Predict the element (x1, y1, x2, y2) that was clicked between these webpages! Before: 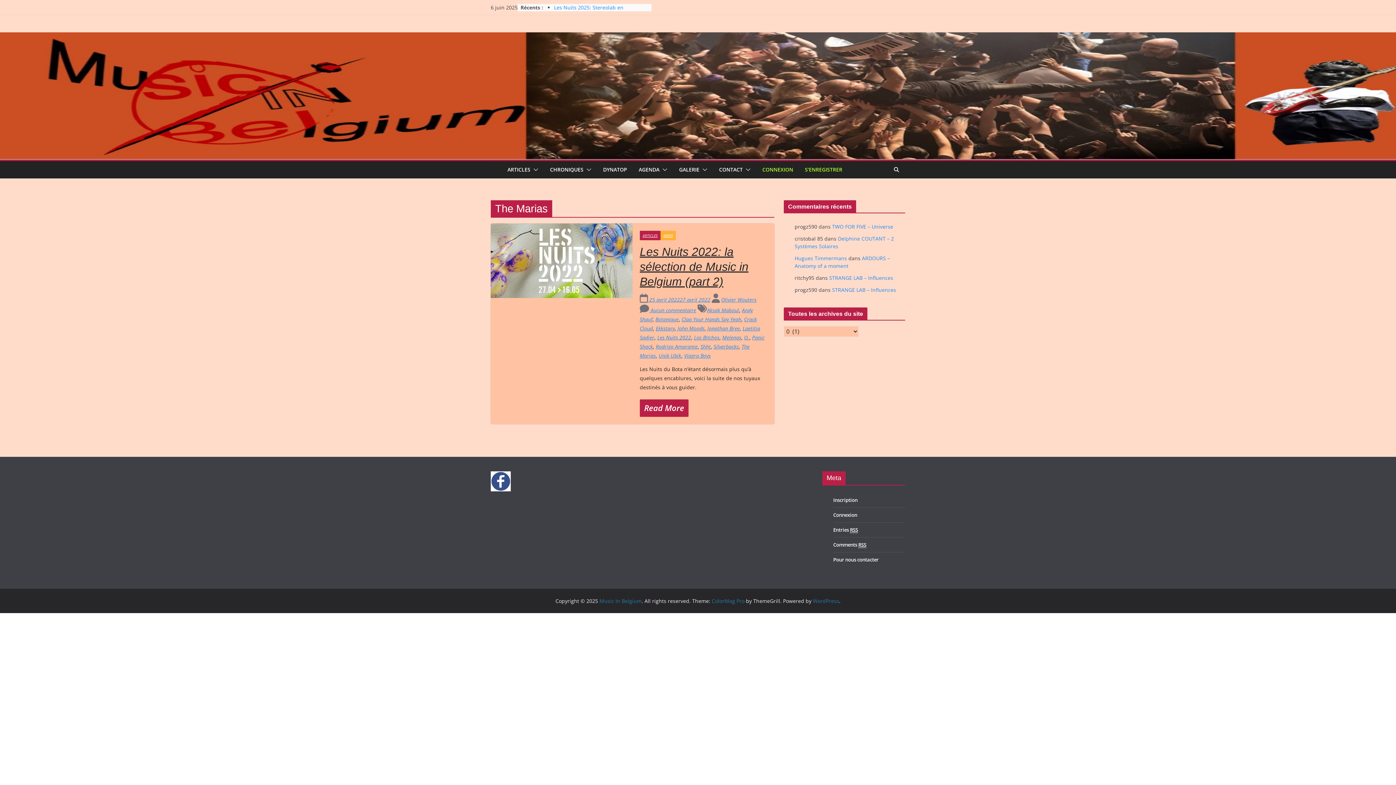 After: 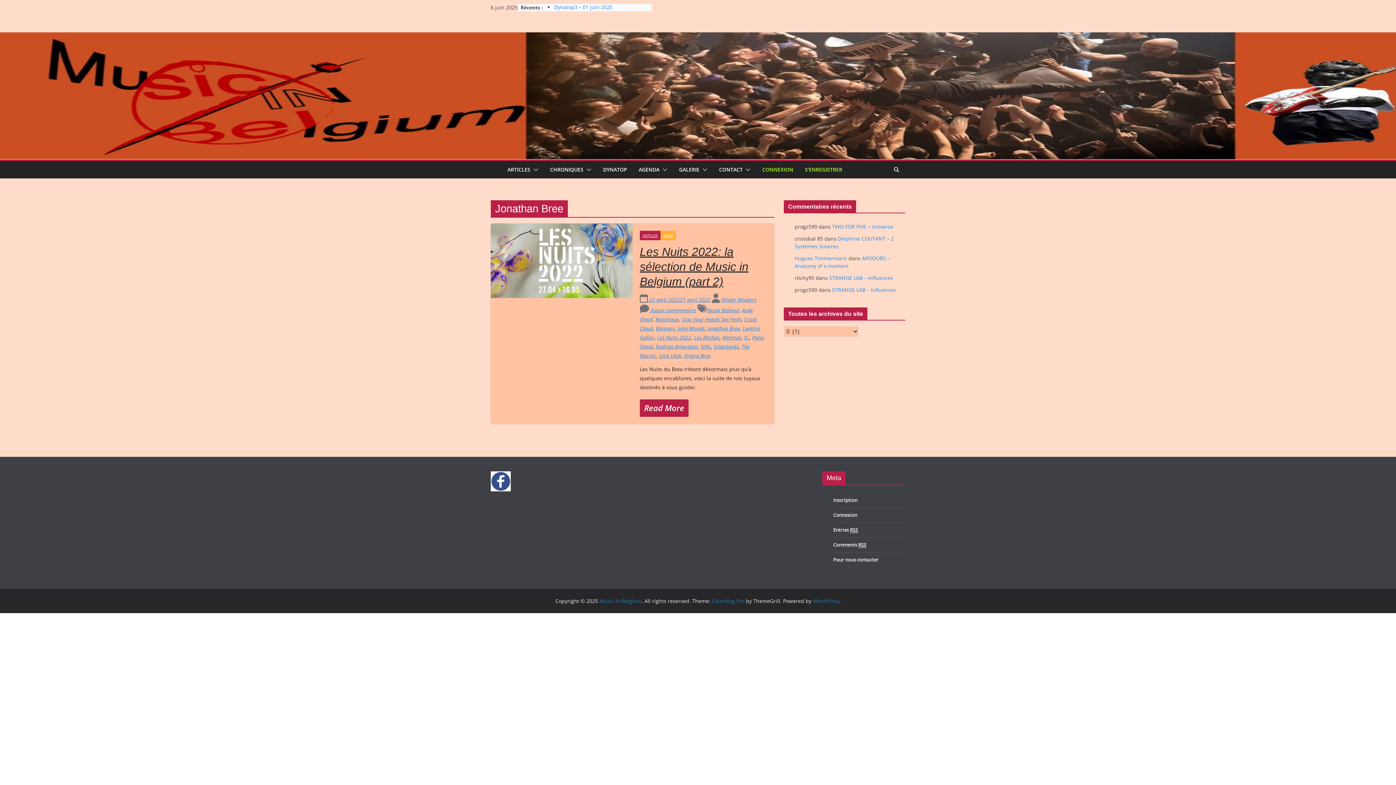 Action: label: Jonathan Bree bbox: (707, 325, 739, 332)